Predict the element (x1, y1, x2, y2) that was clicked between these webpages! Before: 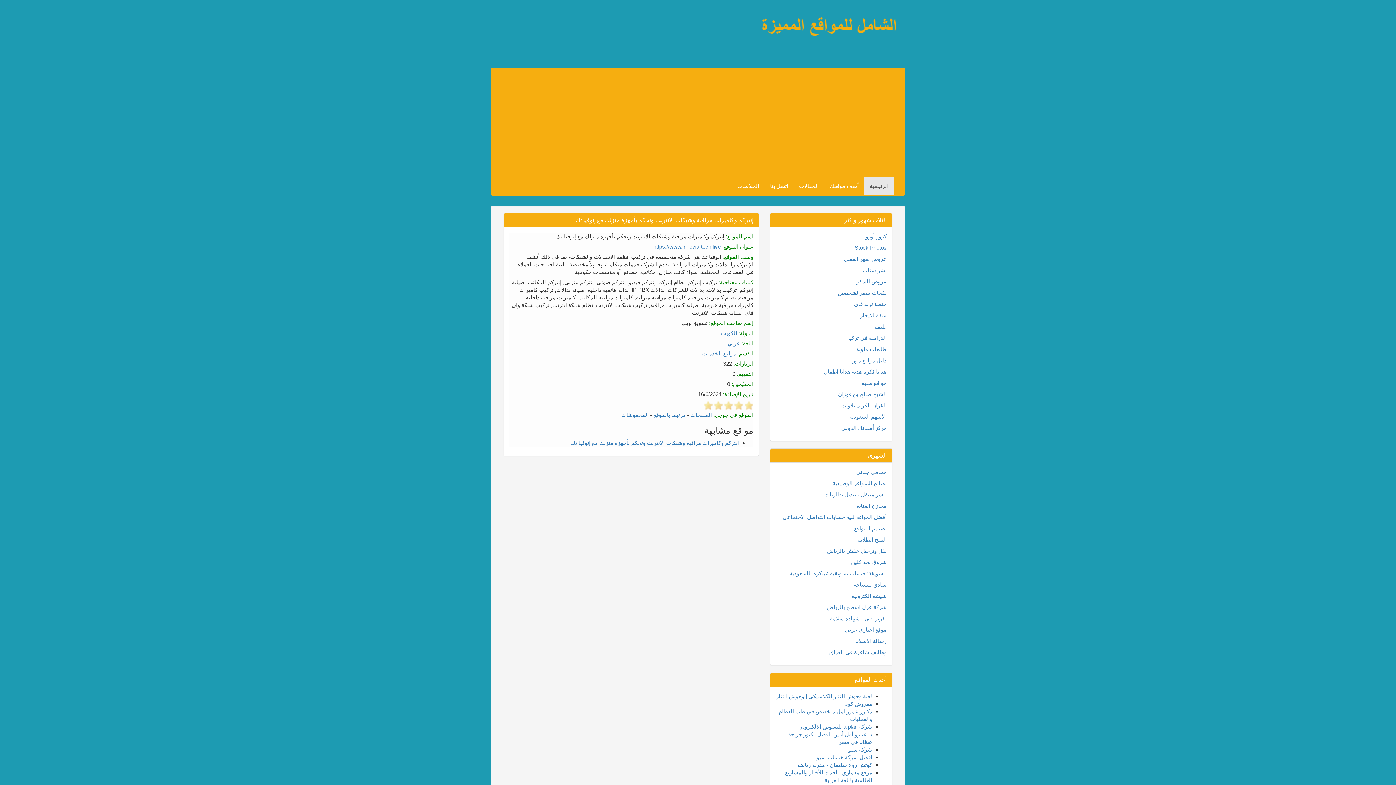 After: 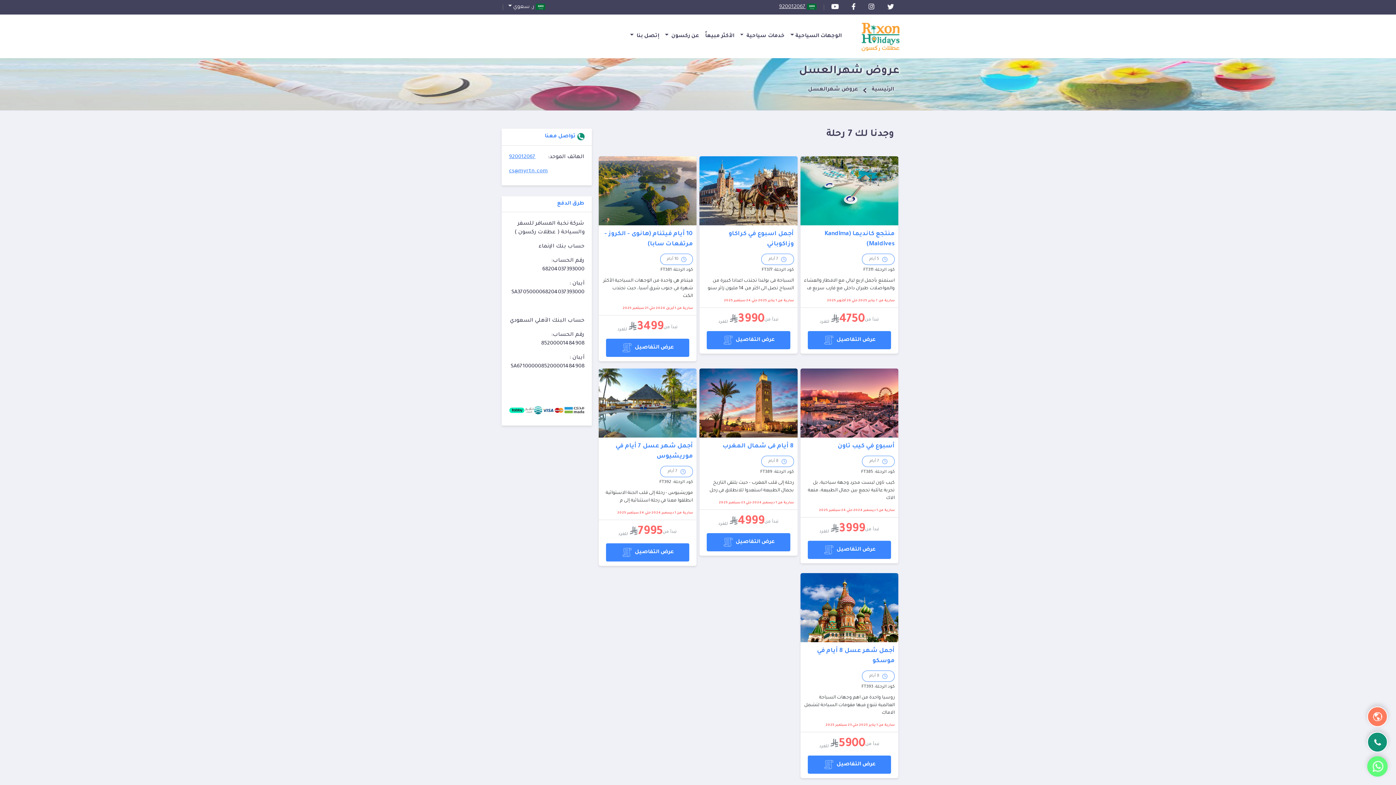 Action: label: عروض شهر العسل bbox: (843, 256, 886, 262)